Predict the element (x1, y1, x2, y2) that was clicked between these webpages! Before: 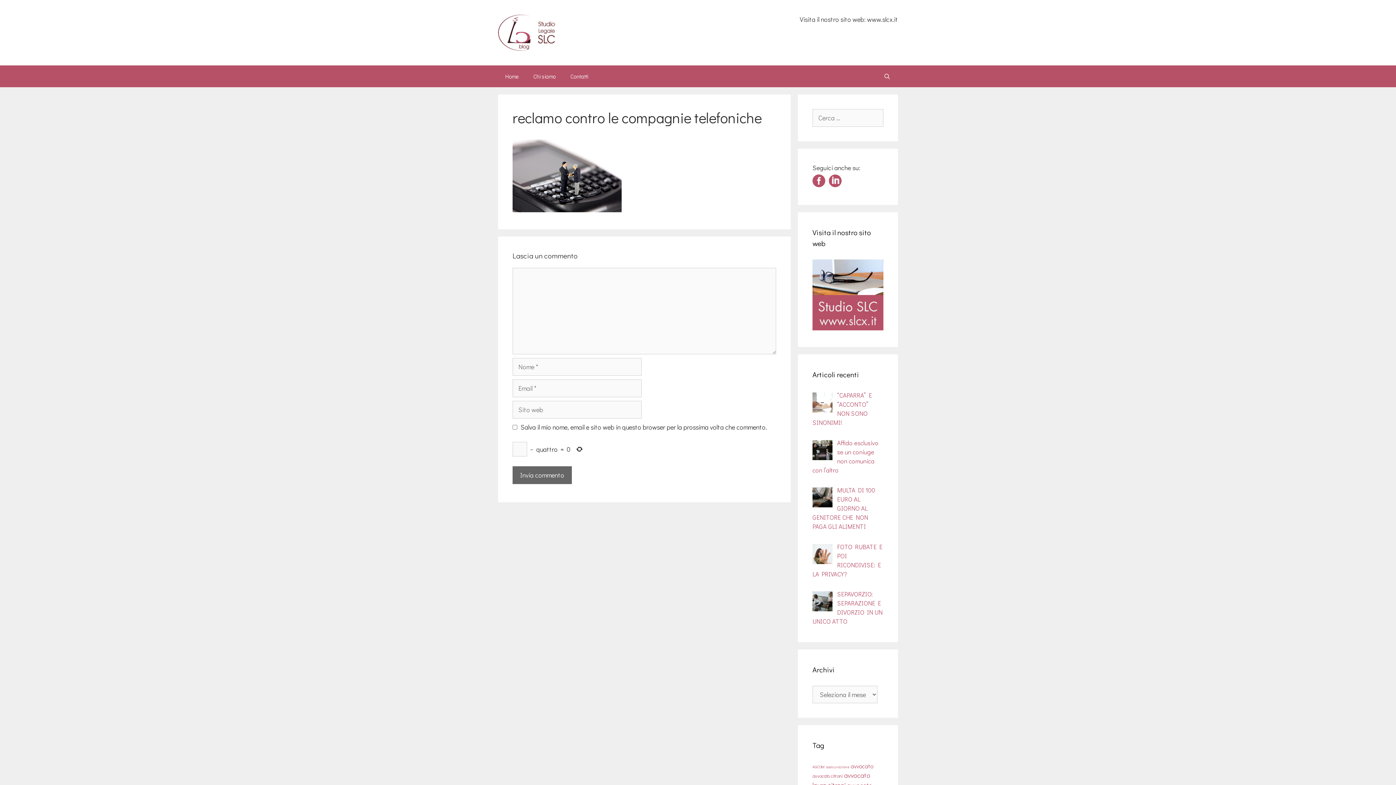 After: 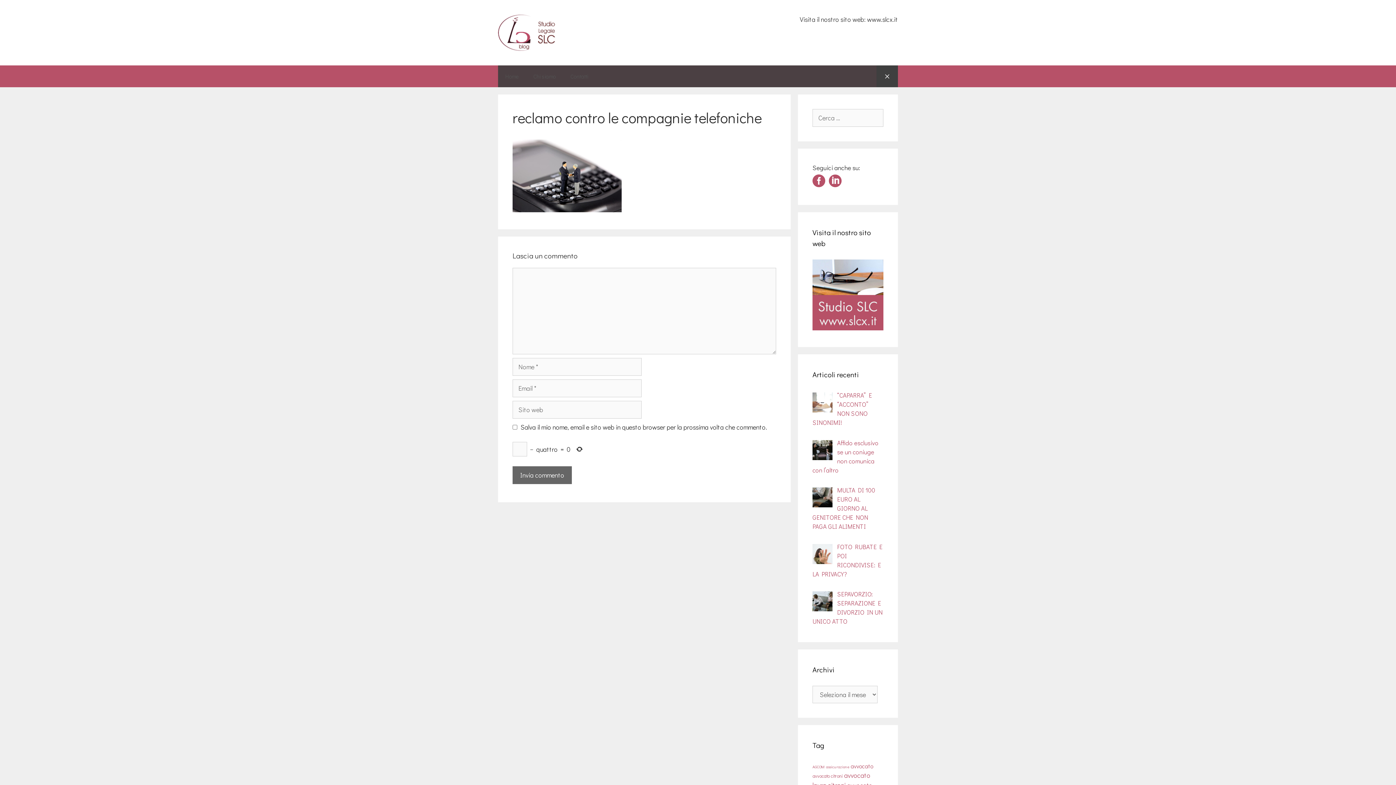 Action: label: Apri la barra di ricerca bbox: (876, 65, 898, 87)